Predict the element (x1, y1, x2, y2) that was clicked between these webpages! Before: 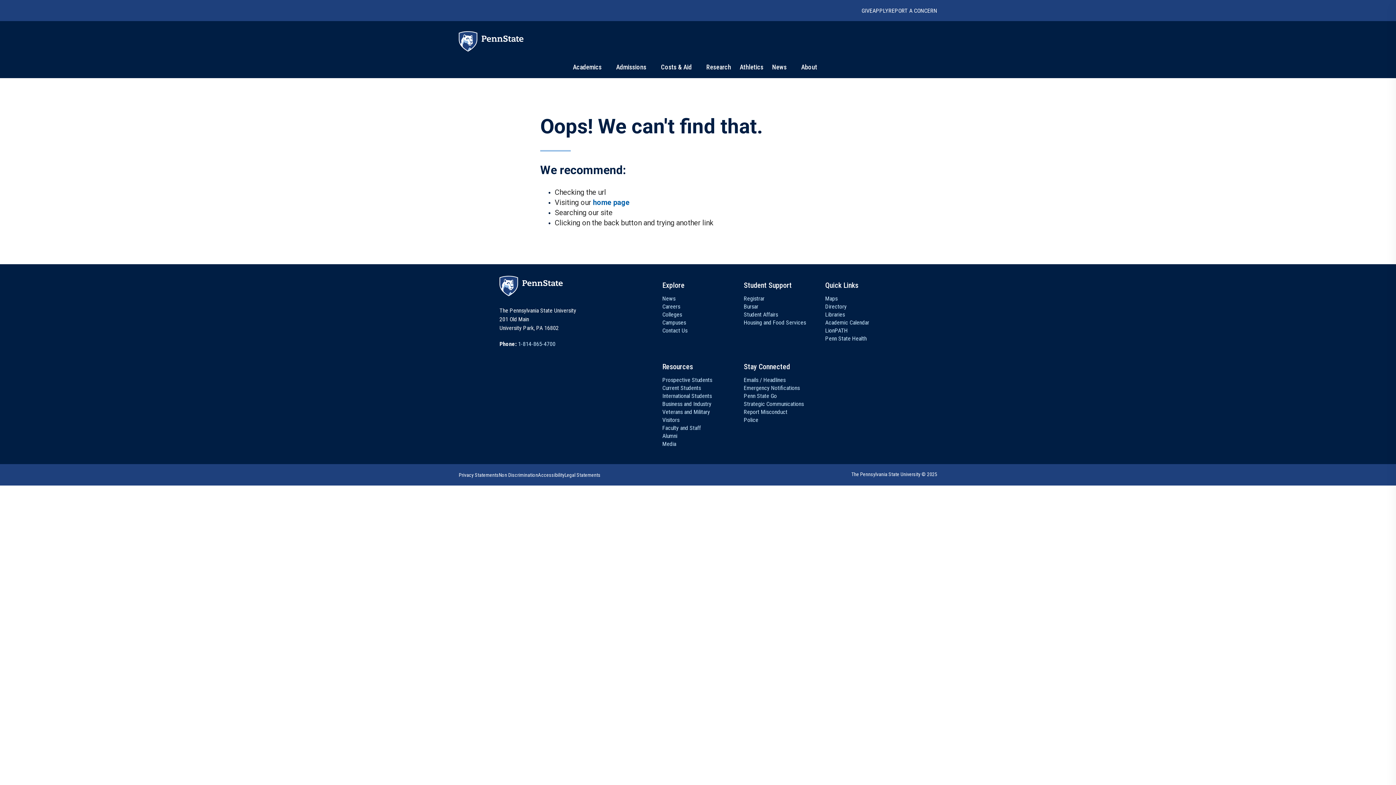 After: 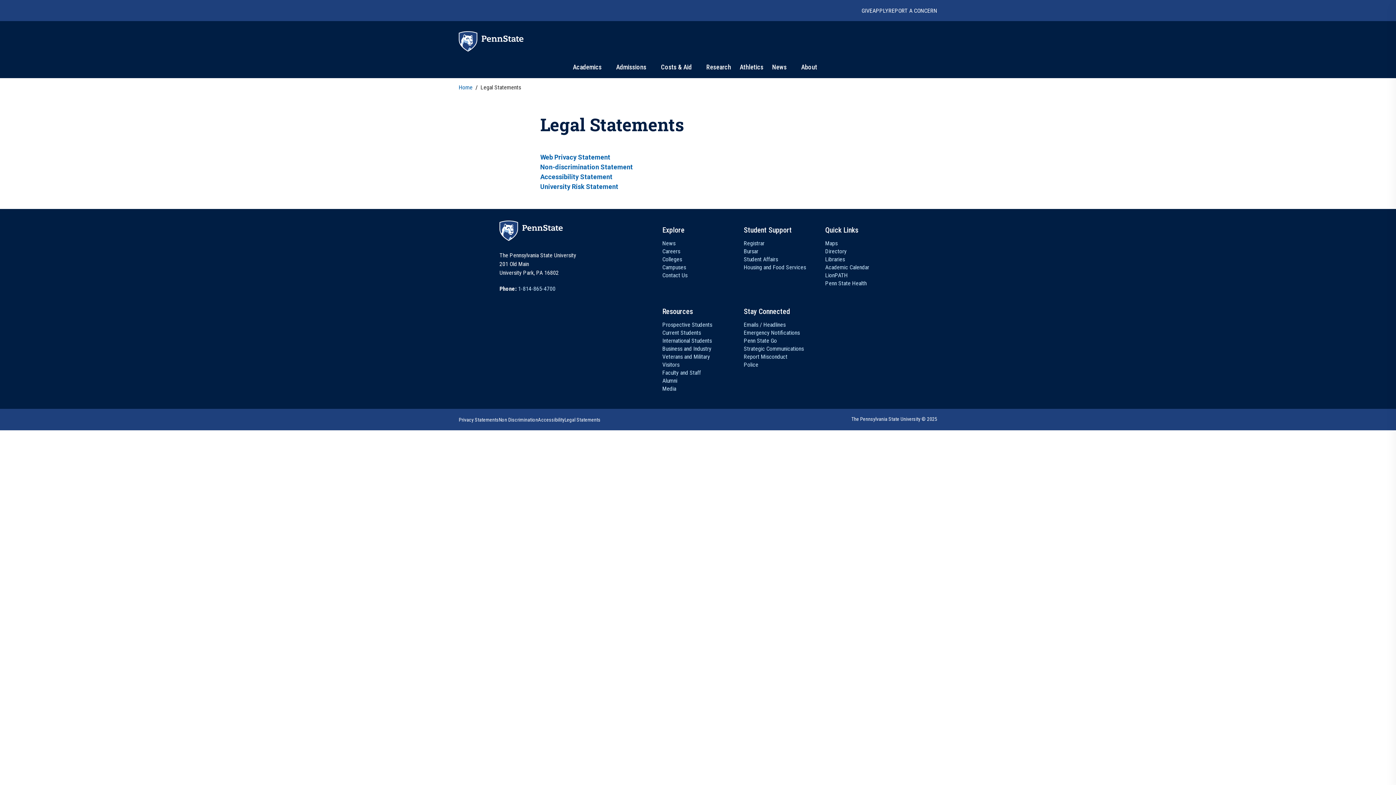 Action: label: Legal Statements bbox: (564, 472, 600, 478)